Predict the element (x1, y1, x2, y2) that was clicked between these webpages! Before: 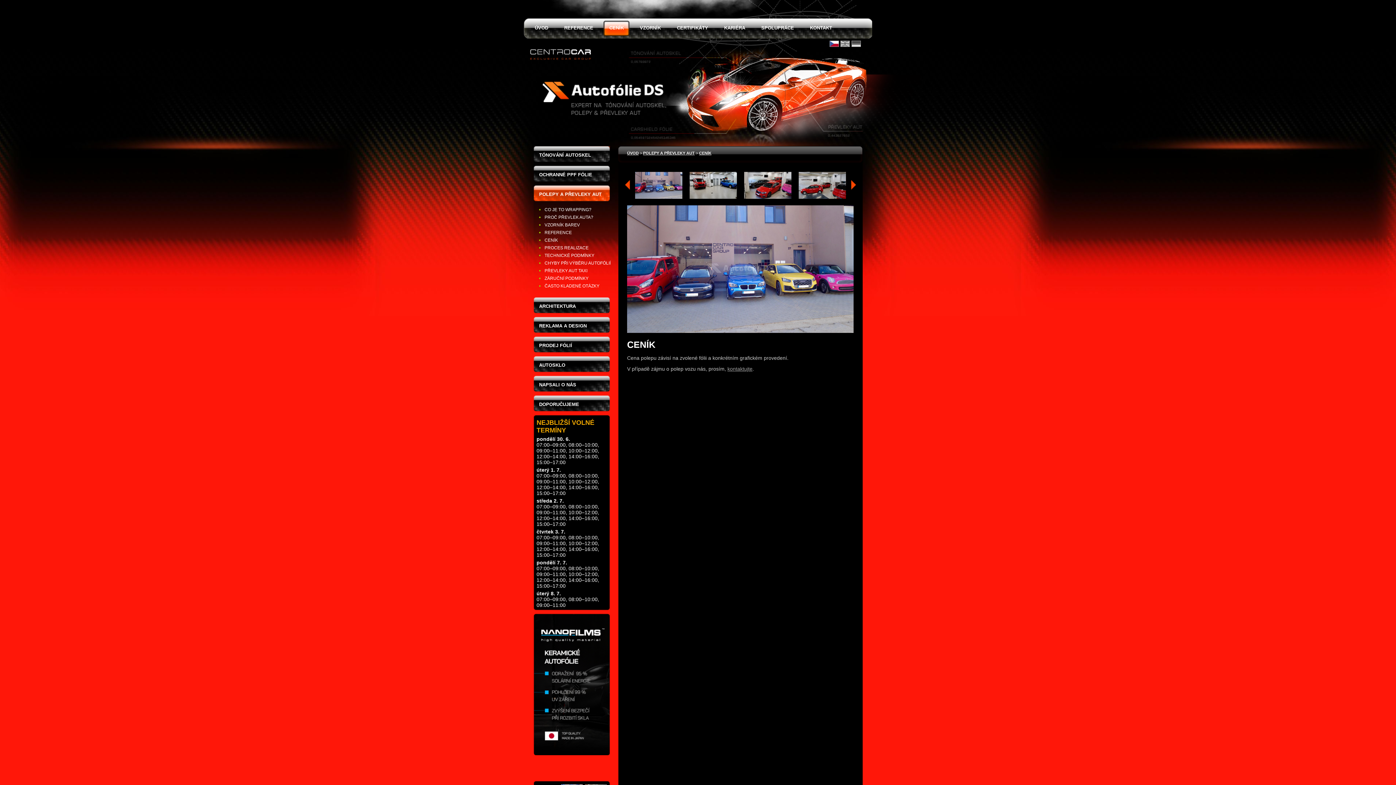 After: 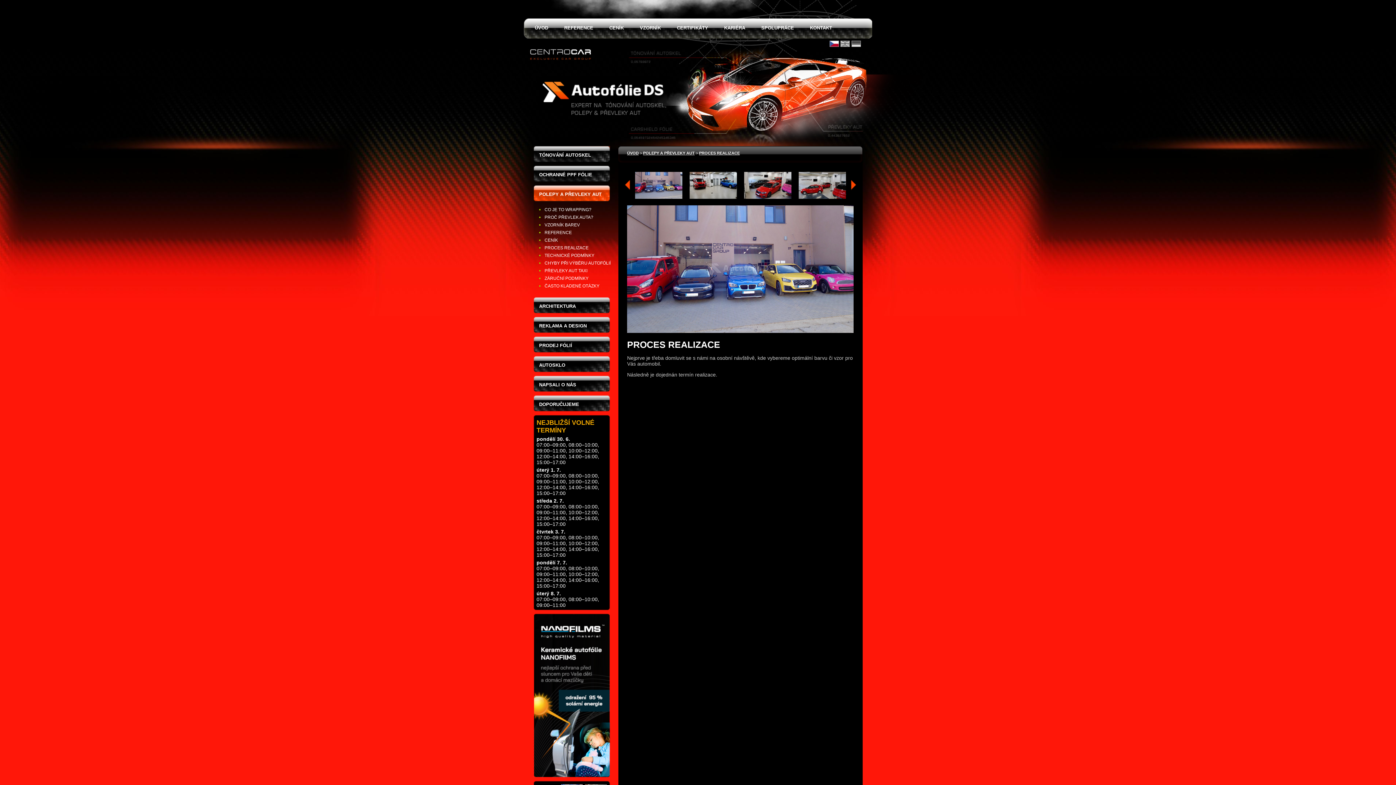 Action: bbox: (544, 245, 617, 250) label: PROCES REALIZACE